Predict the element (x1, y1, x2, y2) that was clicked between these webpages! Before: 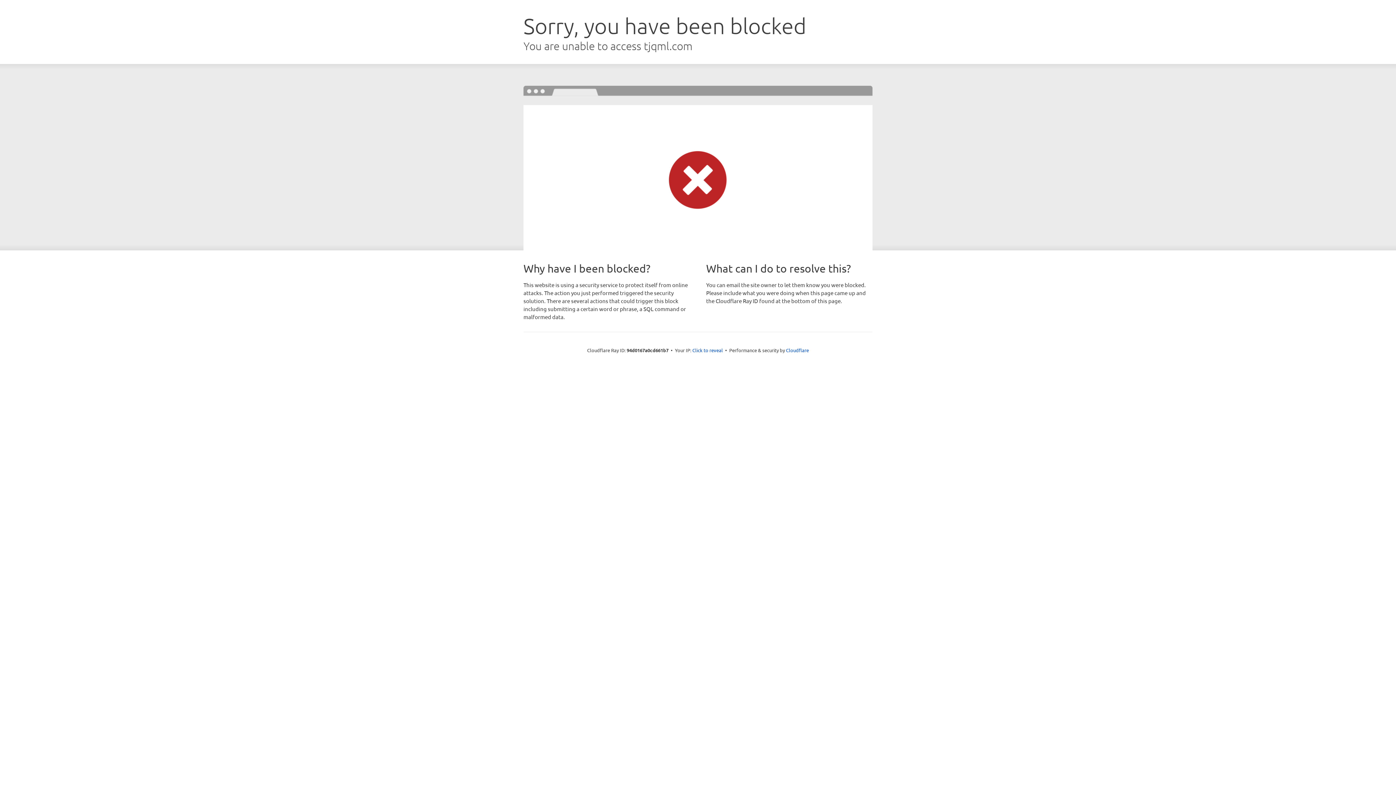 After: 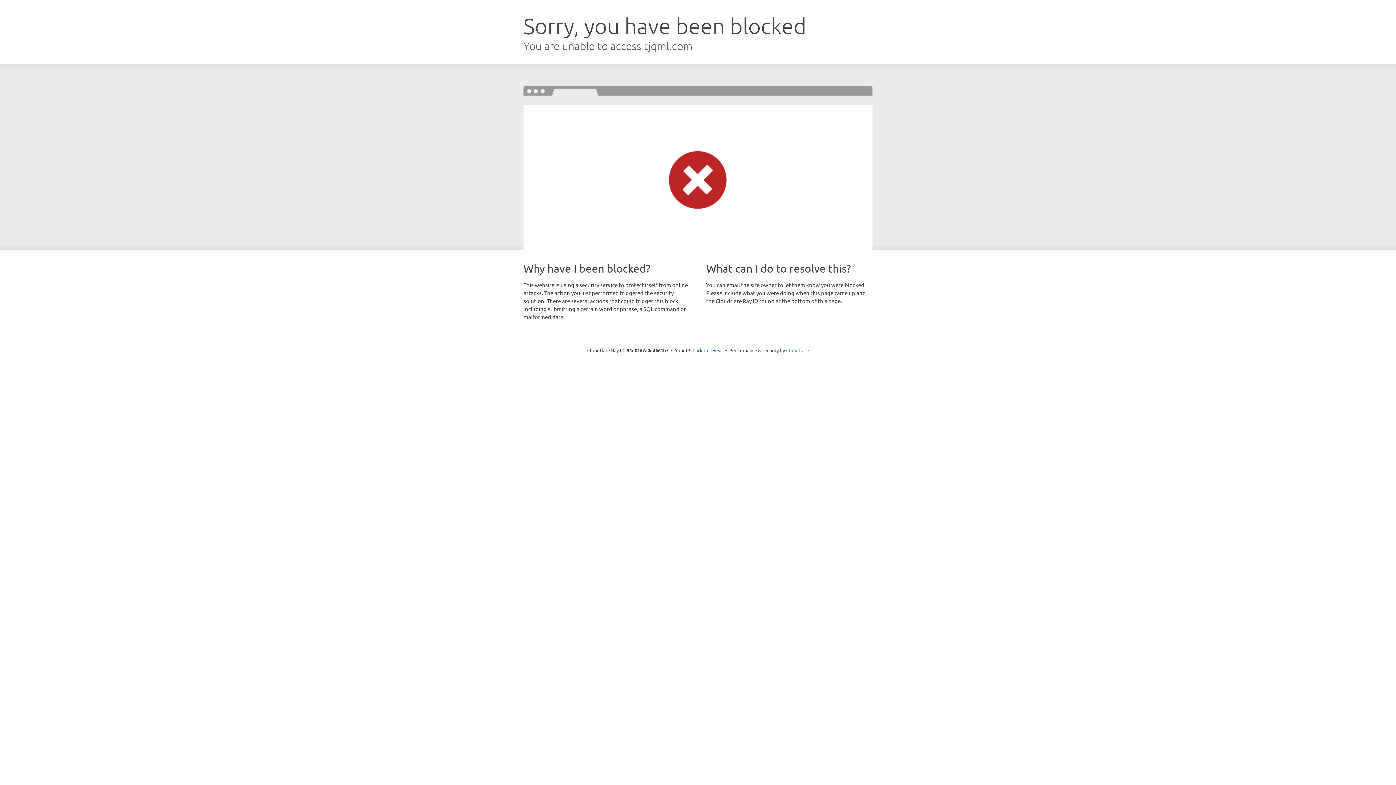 Action: label: Cloudflare bbox: (786, 347, 809, 353)